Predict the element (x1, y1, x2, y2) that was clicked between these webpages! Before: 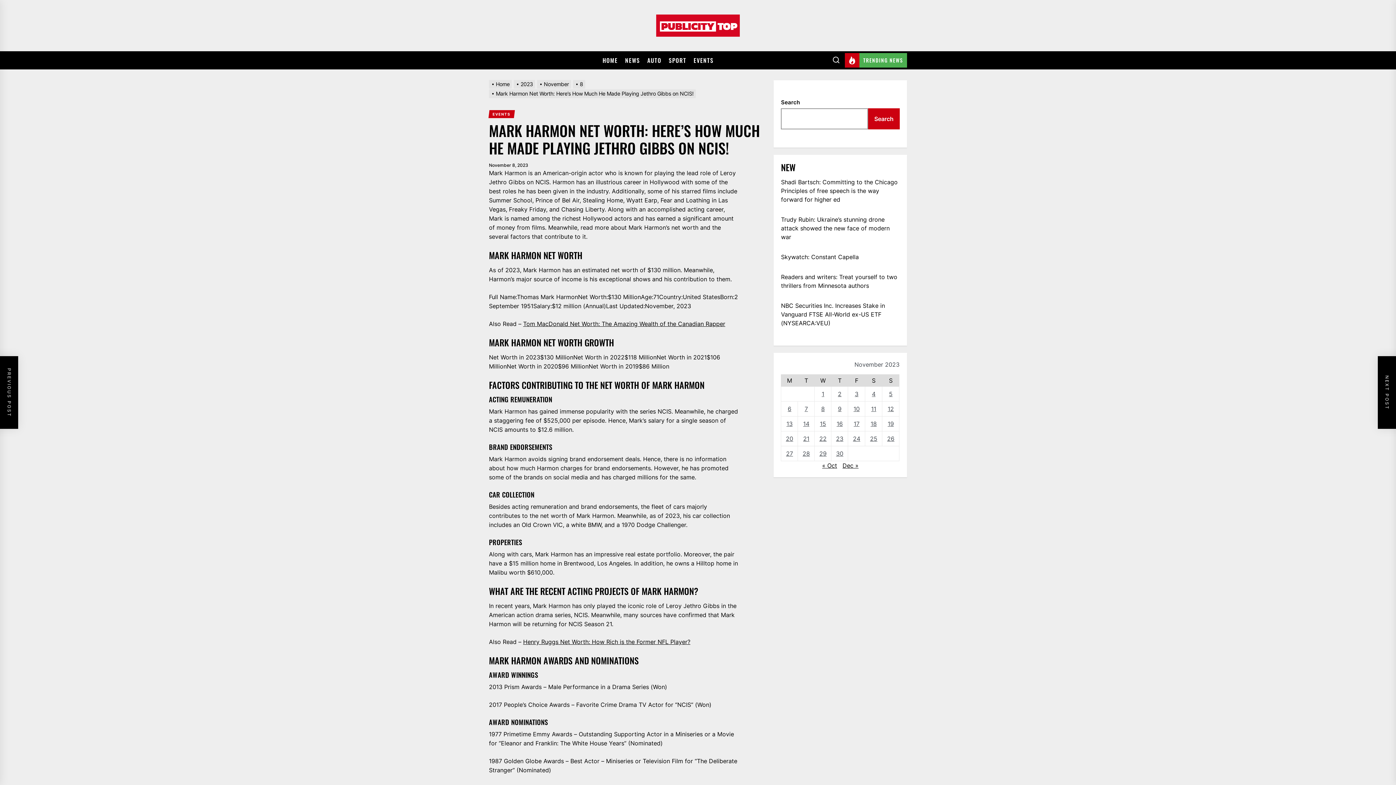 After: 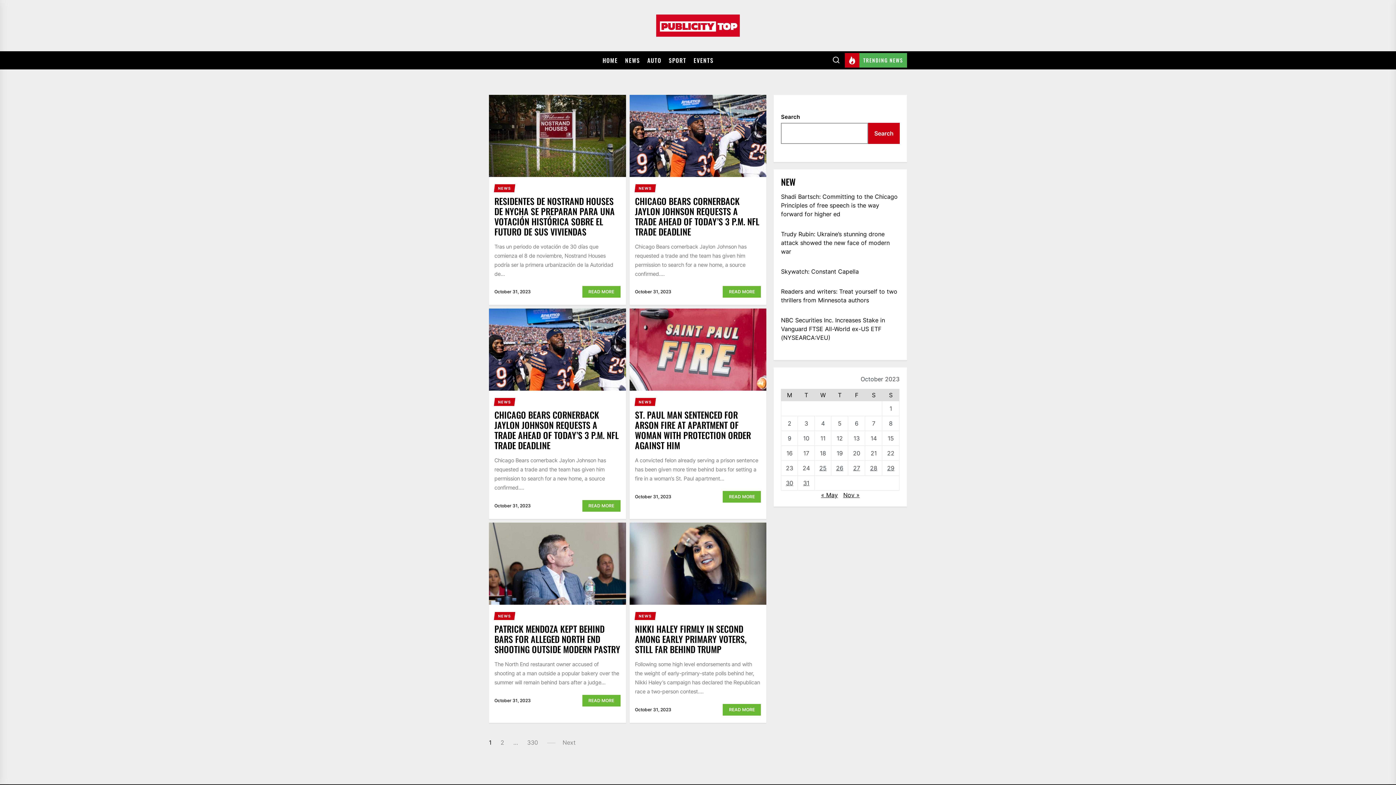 Action: label: « Oct bbox: (822, 462, 837, 469)